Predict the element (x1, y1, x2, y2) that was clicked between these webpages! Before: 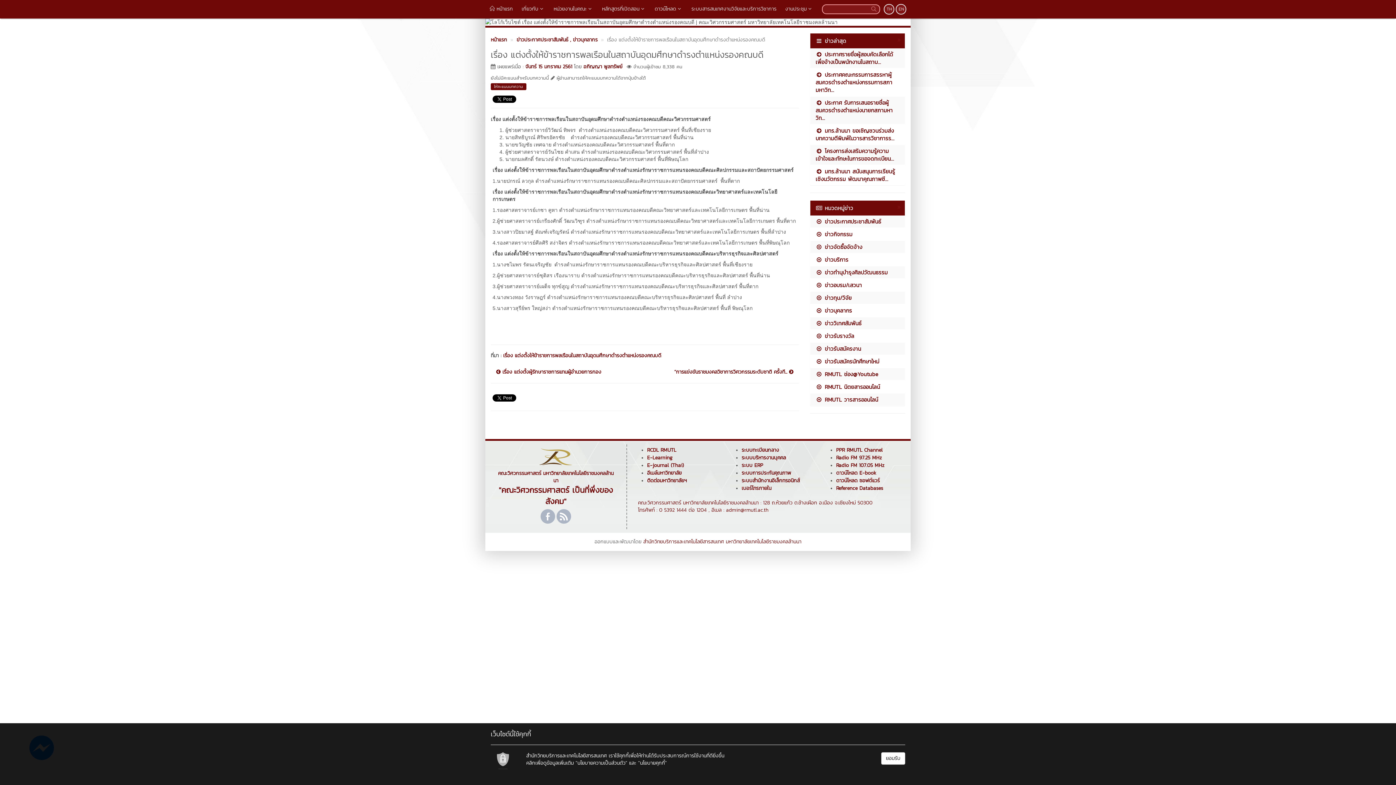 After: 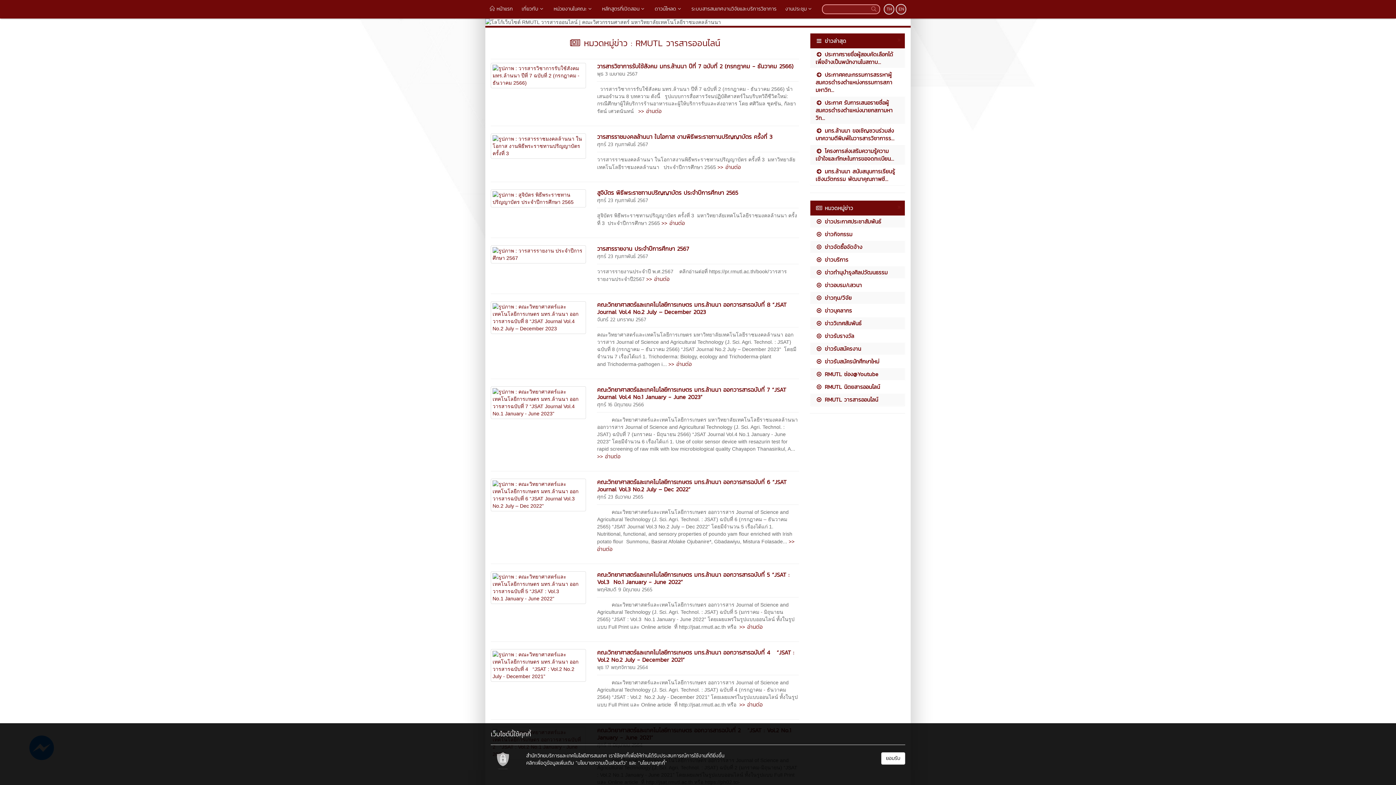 Action: bbox: (810, 393, 905, 405) label:  RMUTL วารสารออนไลน์